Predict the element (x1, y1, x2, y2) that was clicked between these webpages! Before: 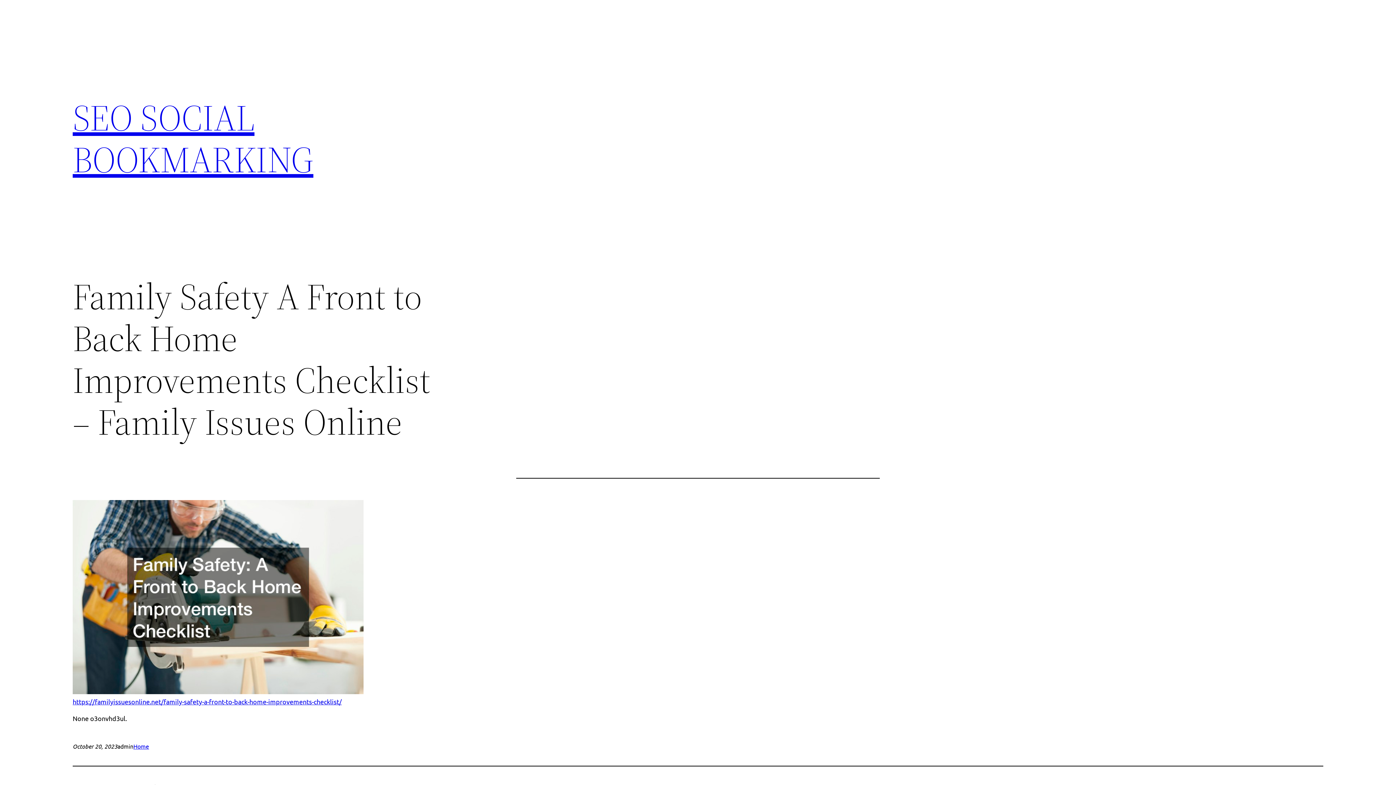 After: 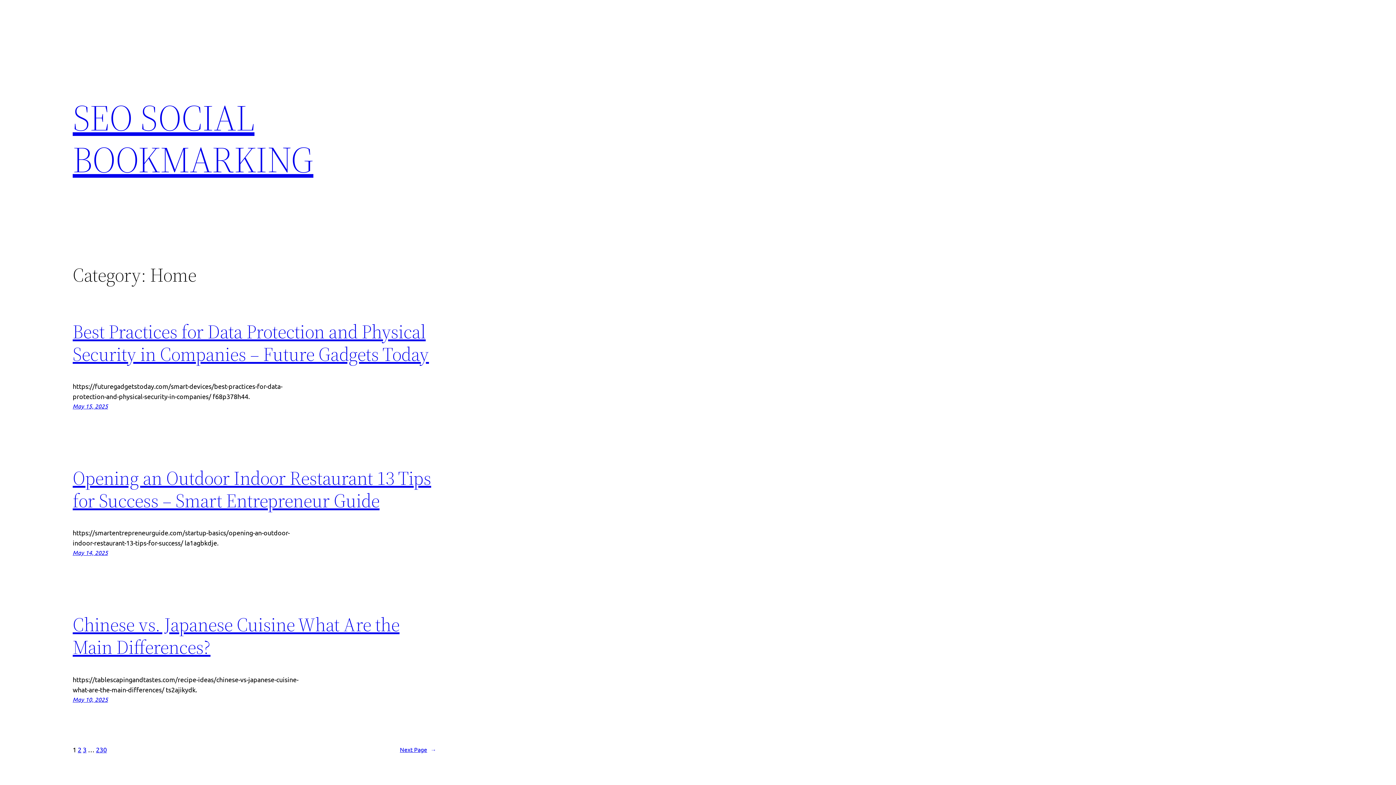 Action: label: Home bbox: (133, 742, 149, 750)